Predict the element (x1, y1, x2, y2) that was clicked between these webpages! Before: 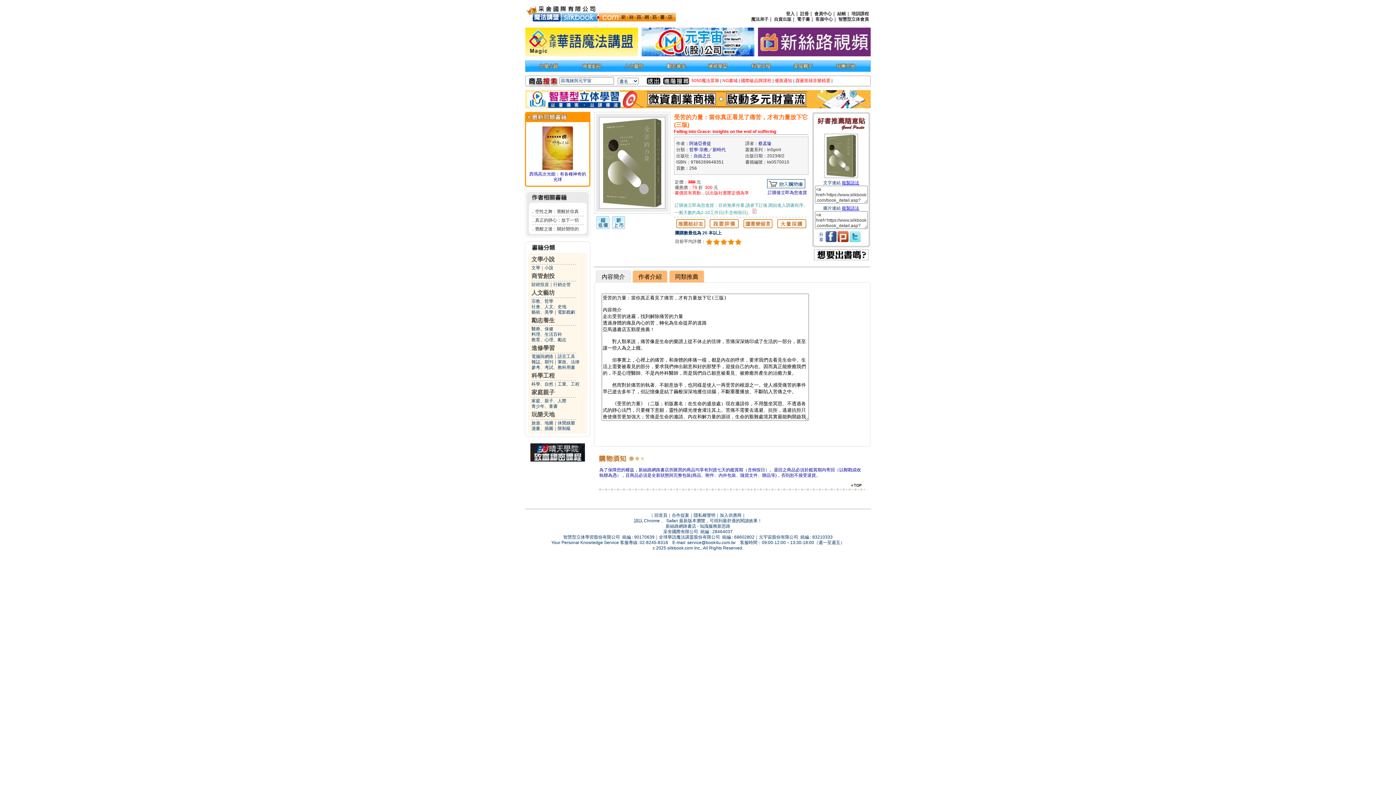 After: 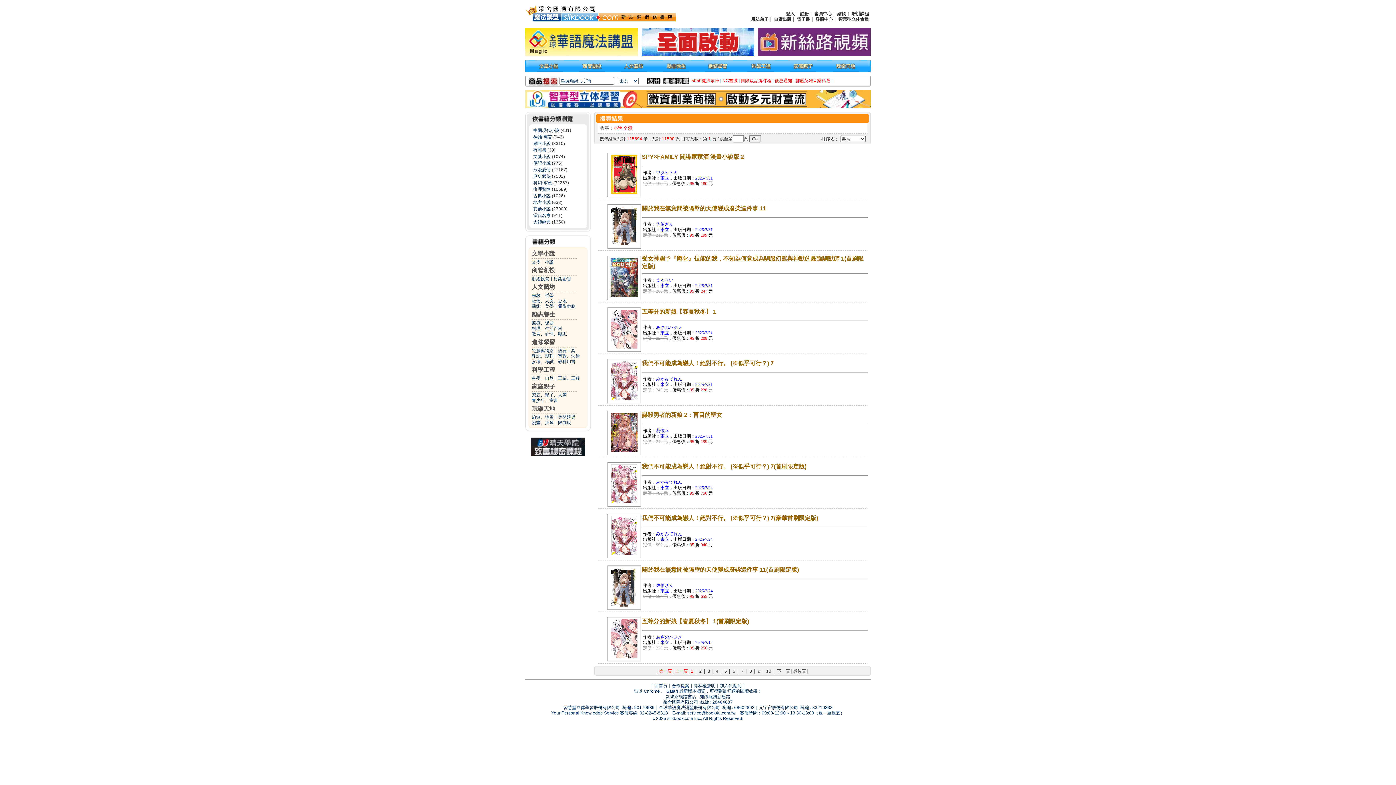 Action: label: 小說 bbox: (544, 265, 553, 270)